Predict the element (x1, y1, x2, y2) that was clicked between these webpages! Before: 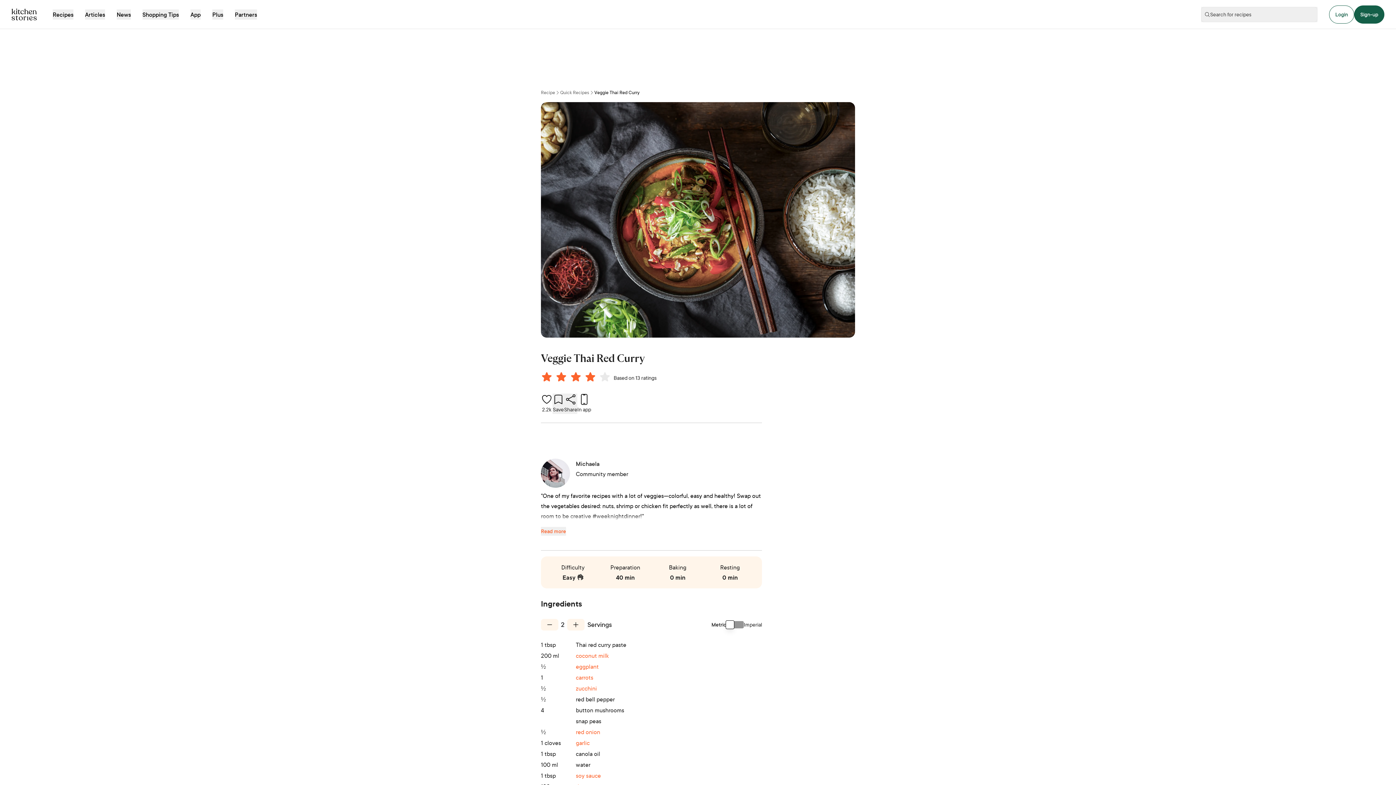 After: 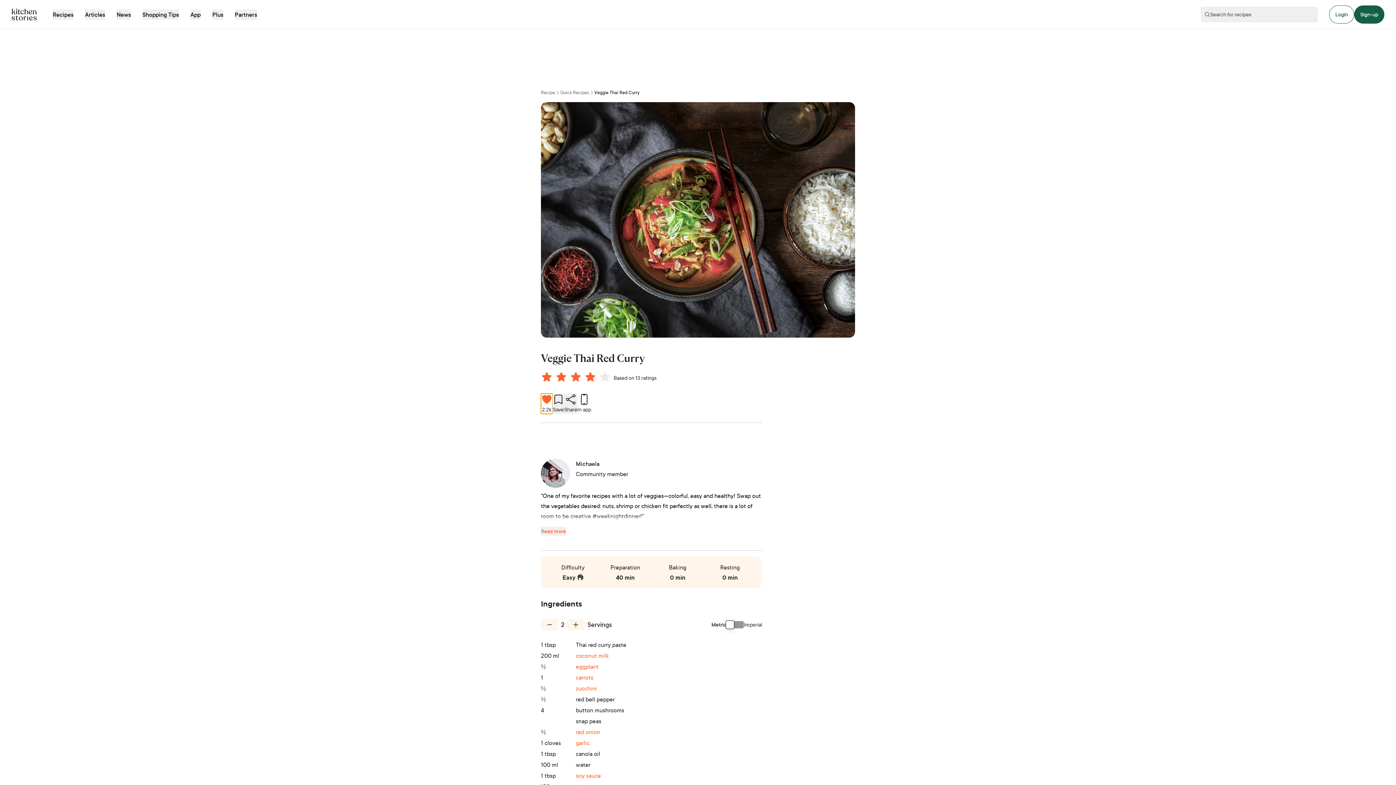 Action: label: like bbox: (541, 393, 552, 414)